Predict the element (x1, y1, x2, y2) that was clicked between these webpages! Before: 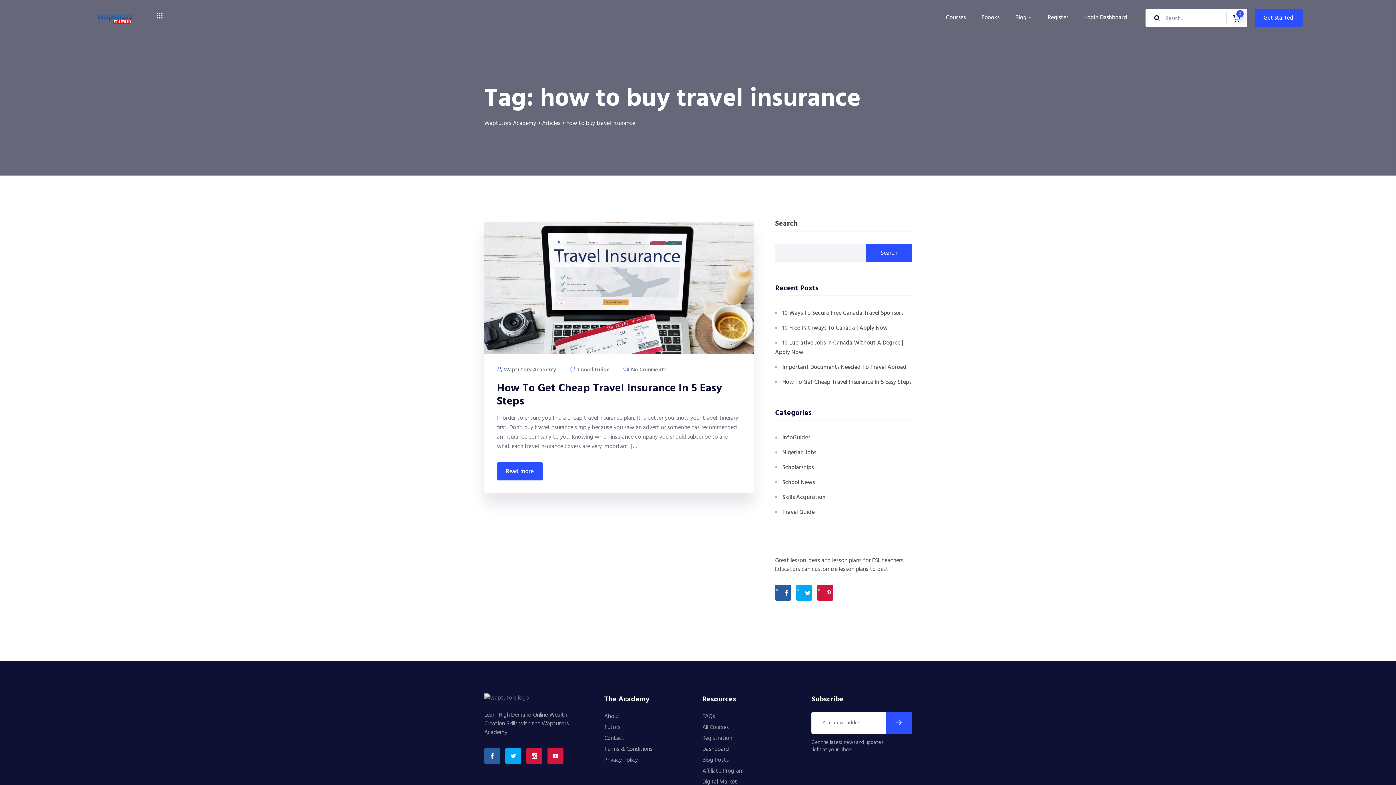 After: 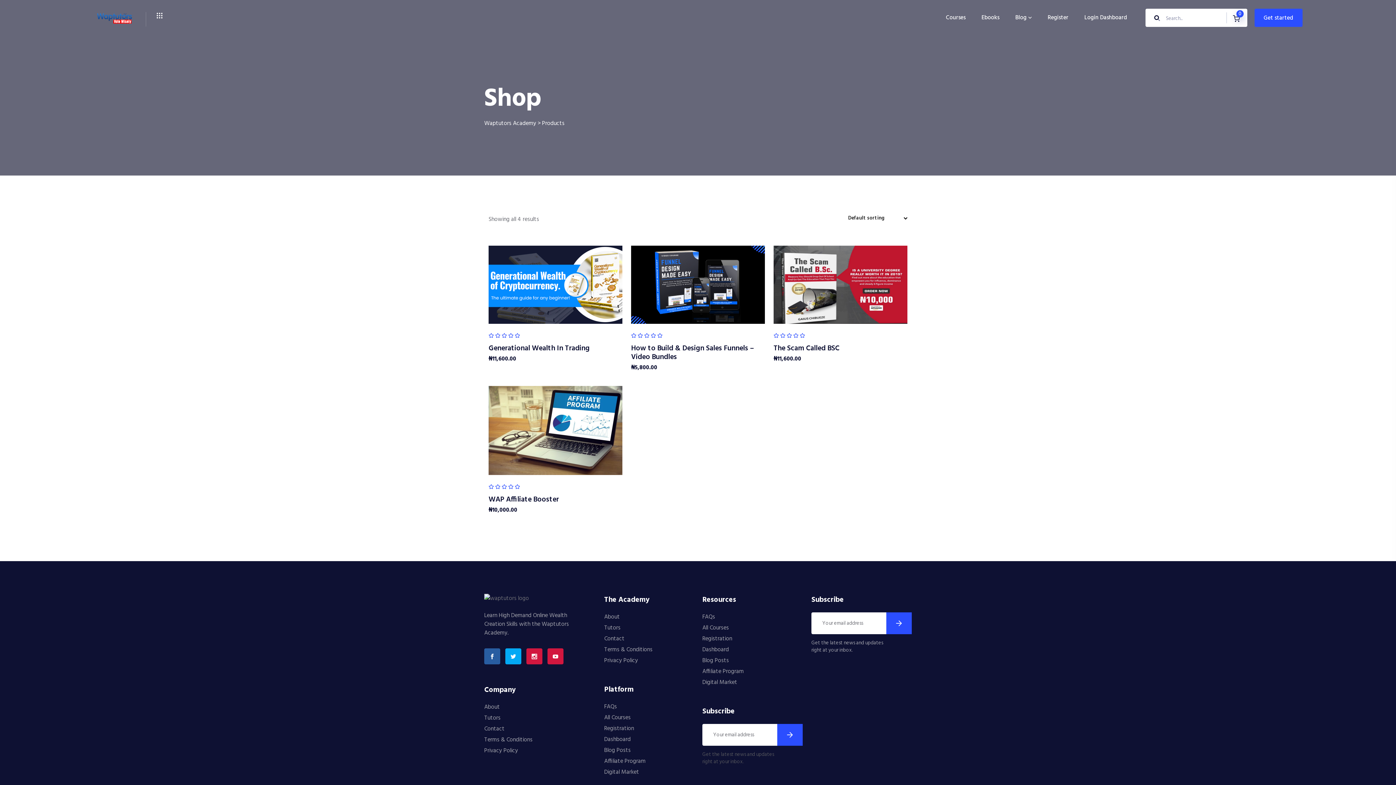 Action: label: Digital Market bbox: (702, 777, 737, 787)